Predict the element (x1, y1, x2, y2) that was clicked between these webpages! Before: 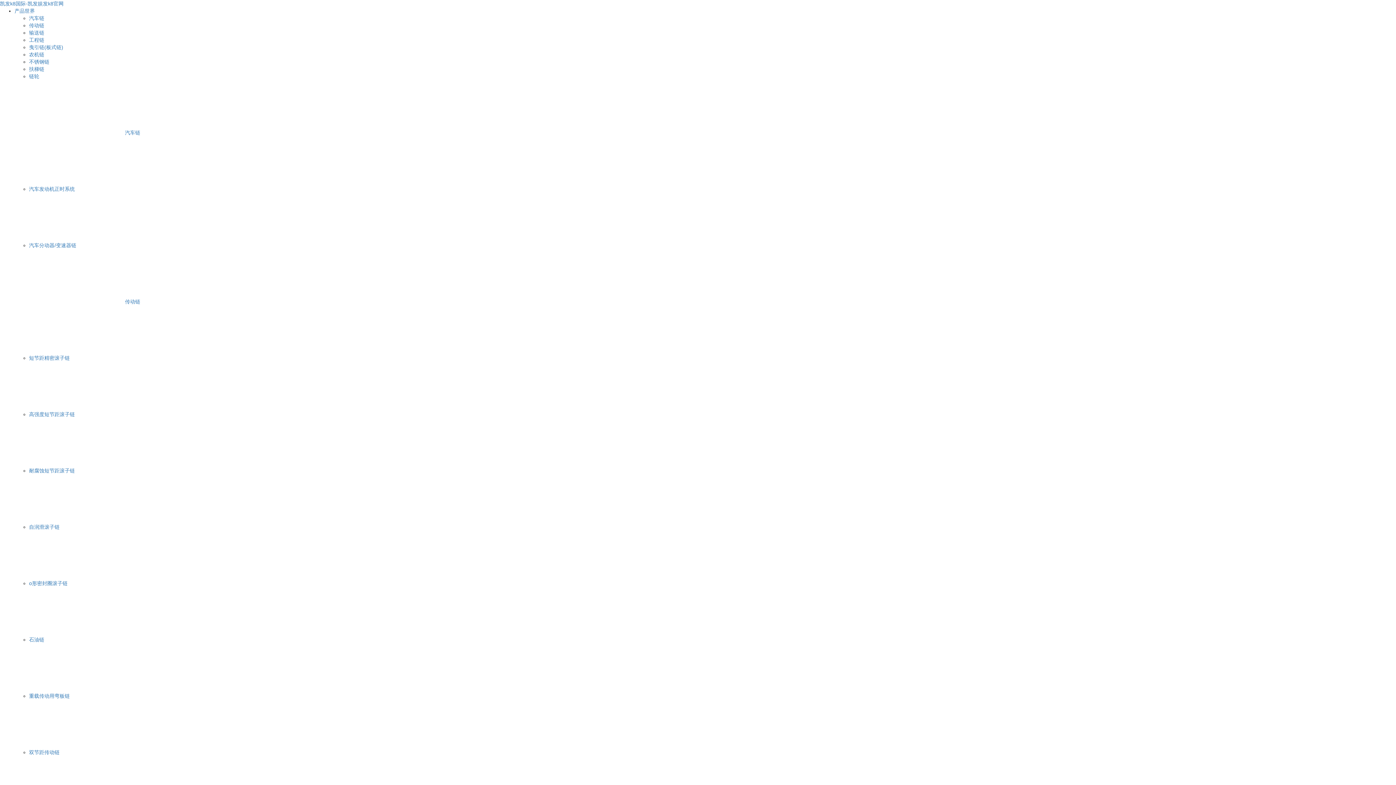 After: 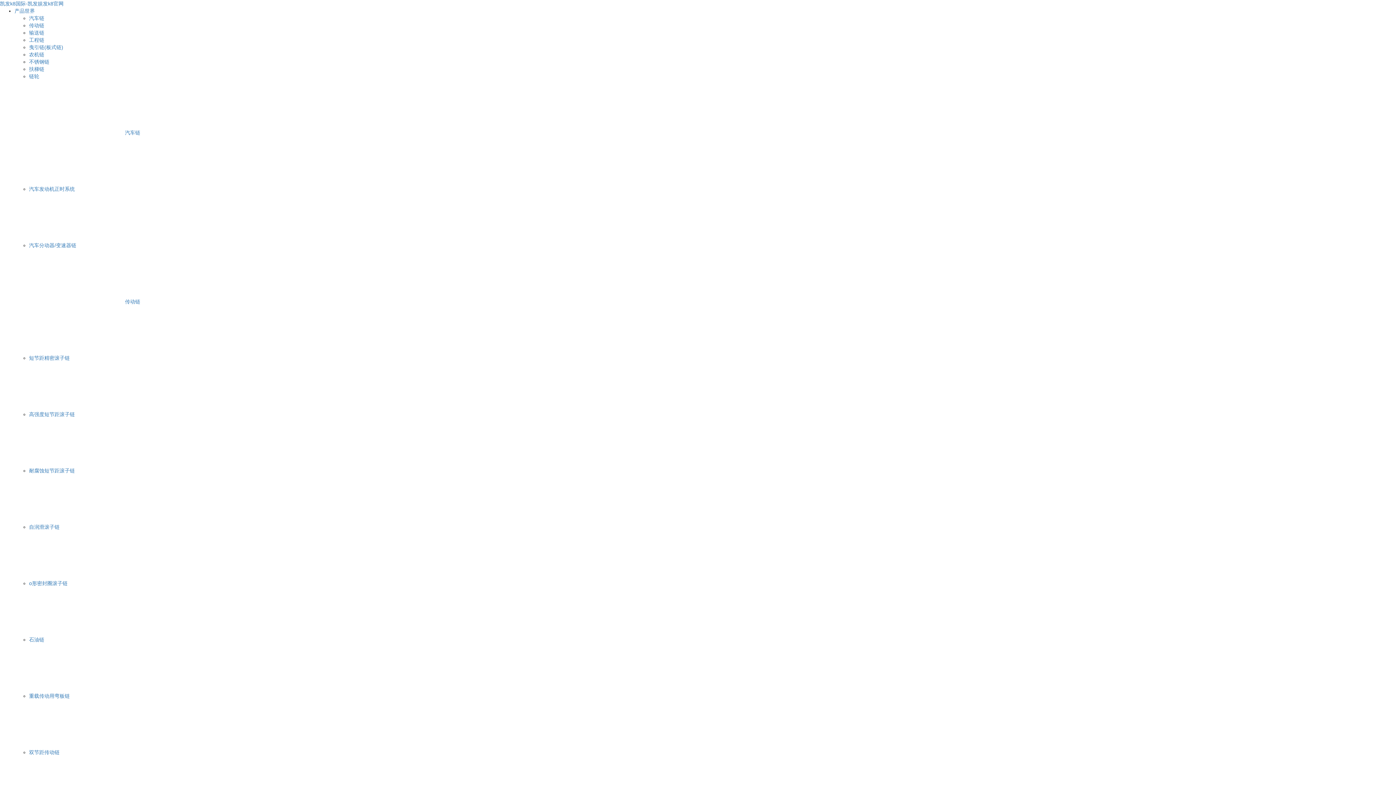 Action: label: 传动链 bbox: (29, 22, 44, 28)